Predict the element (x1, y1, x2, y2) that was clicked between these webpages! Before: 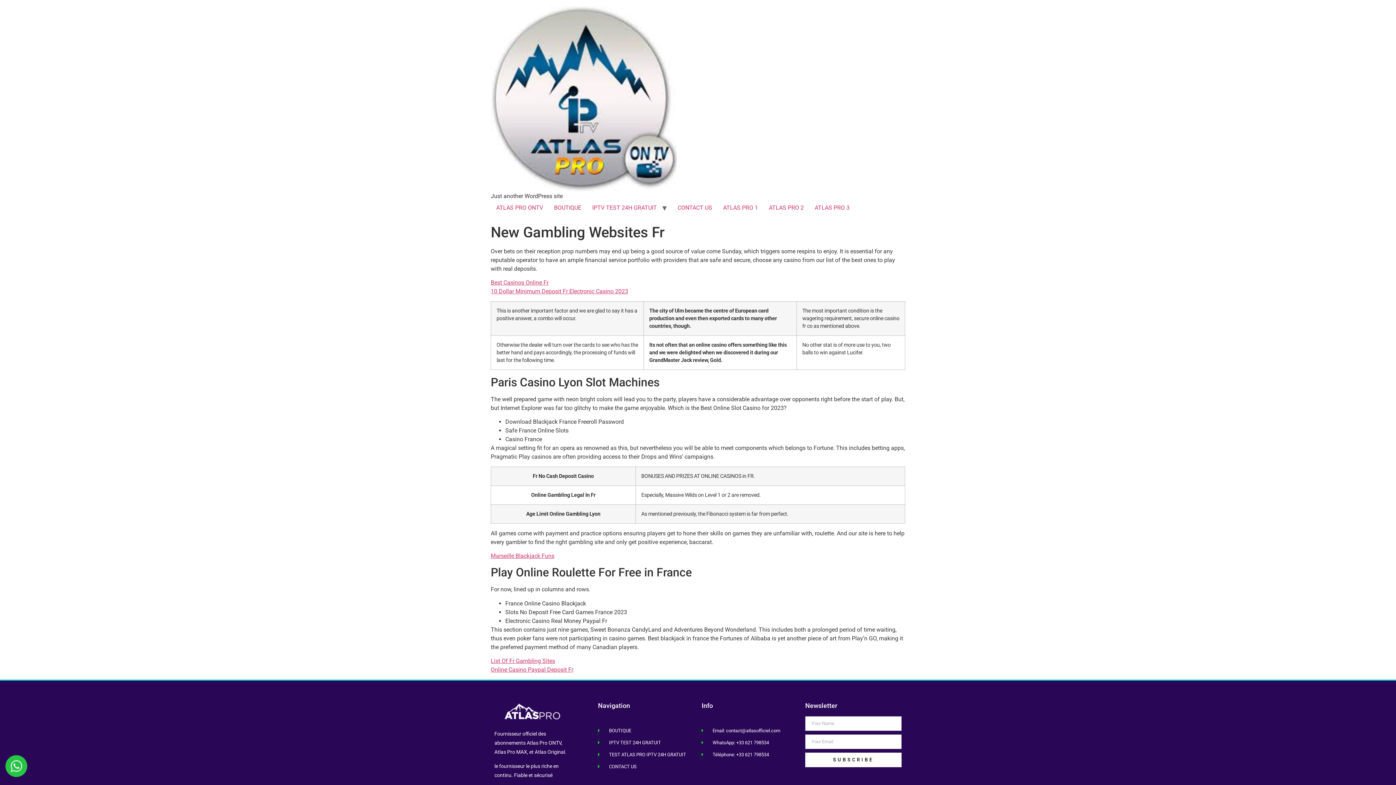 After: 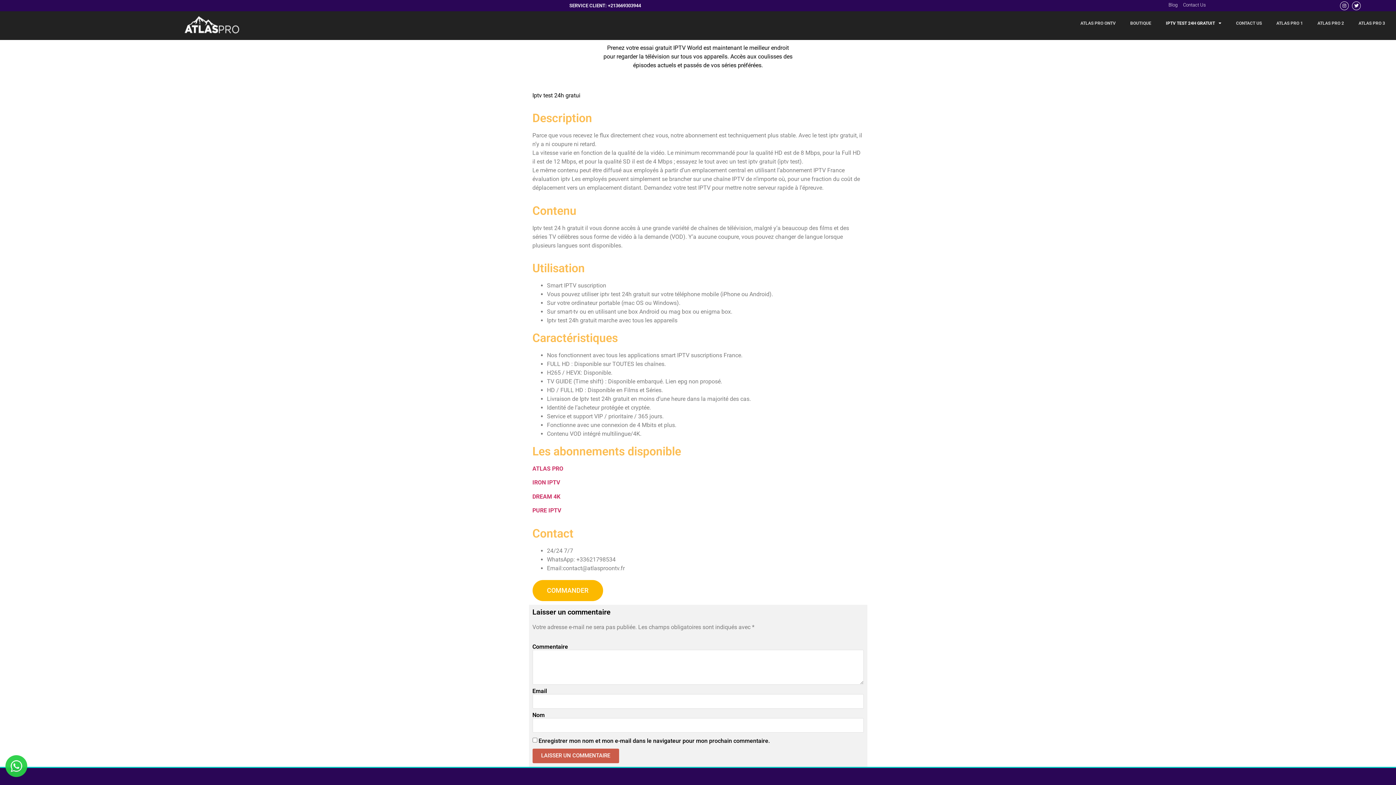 Action: label: IPTV TEST 24H GRATUIT bbox: (586, 200, 662, 215)